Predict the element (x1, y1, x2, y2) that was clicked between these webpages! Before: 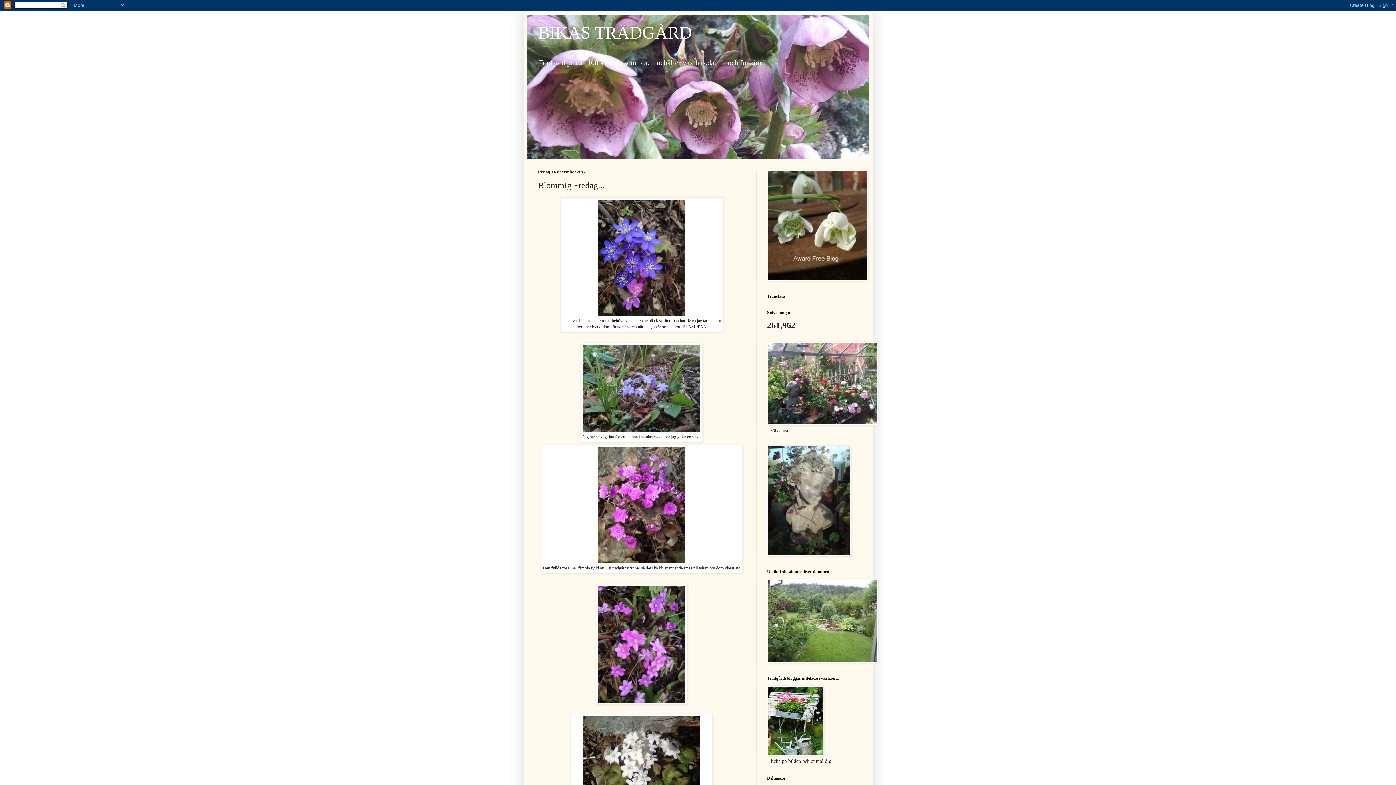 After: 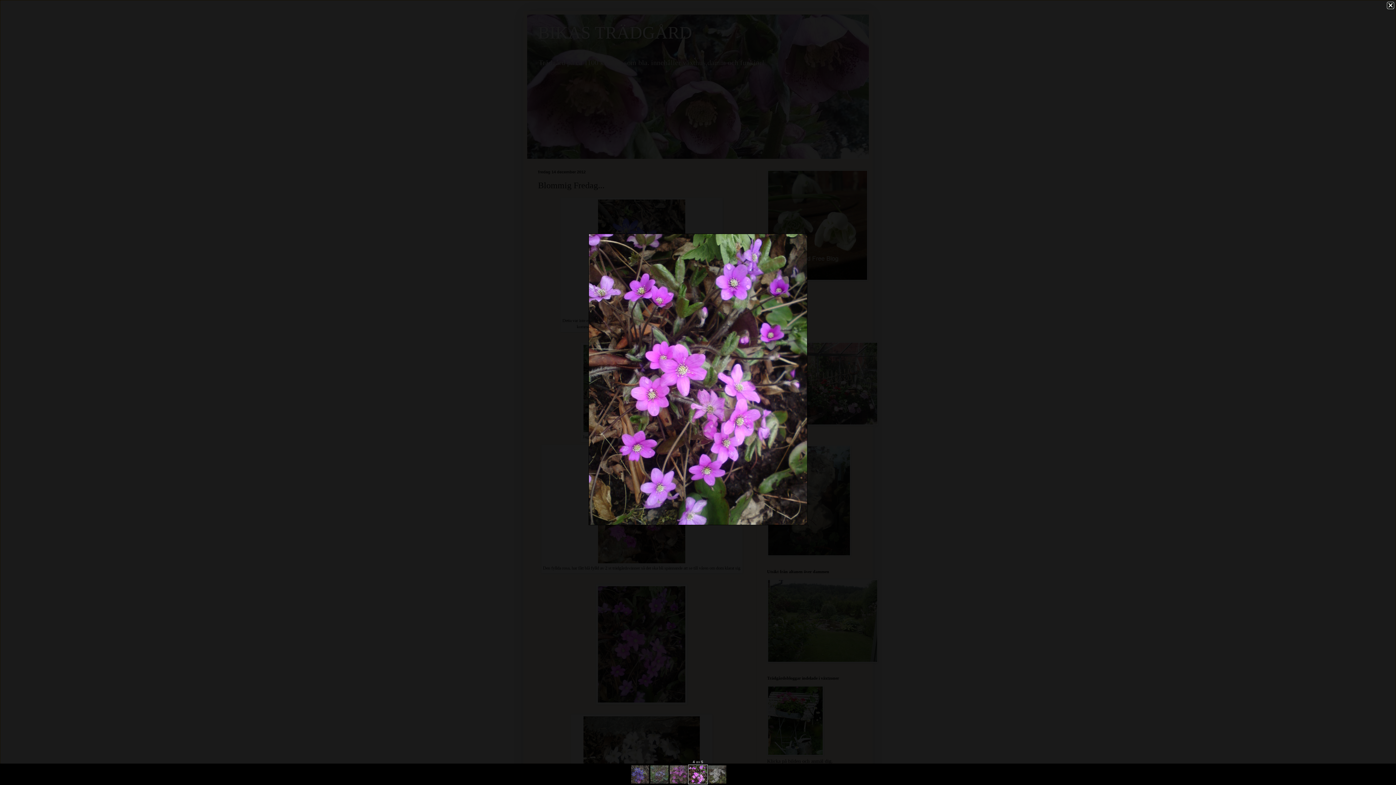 Action: bbox: (596, 699, 687, 706)